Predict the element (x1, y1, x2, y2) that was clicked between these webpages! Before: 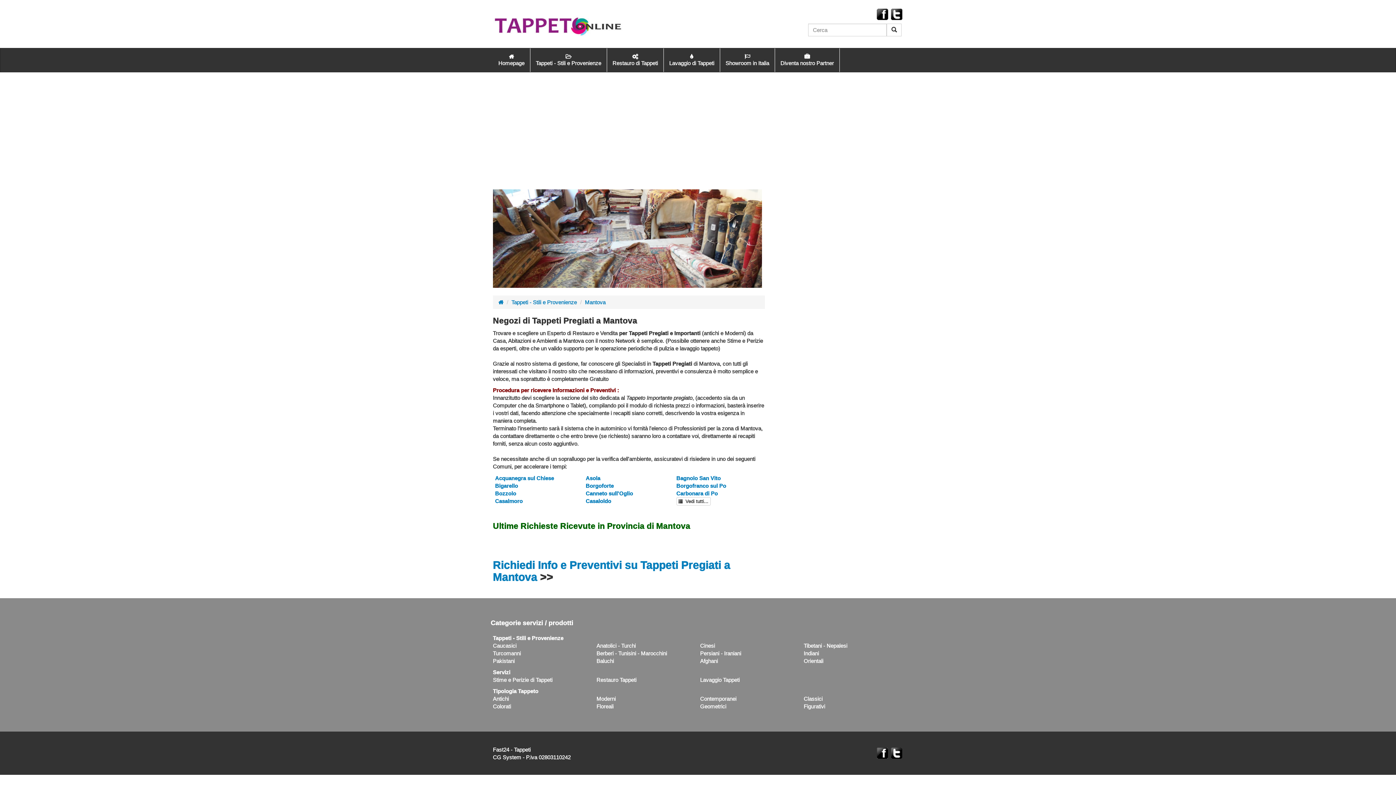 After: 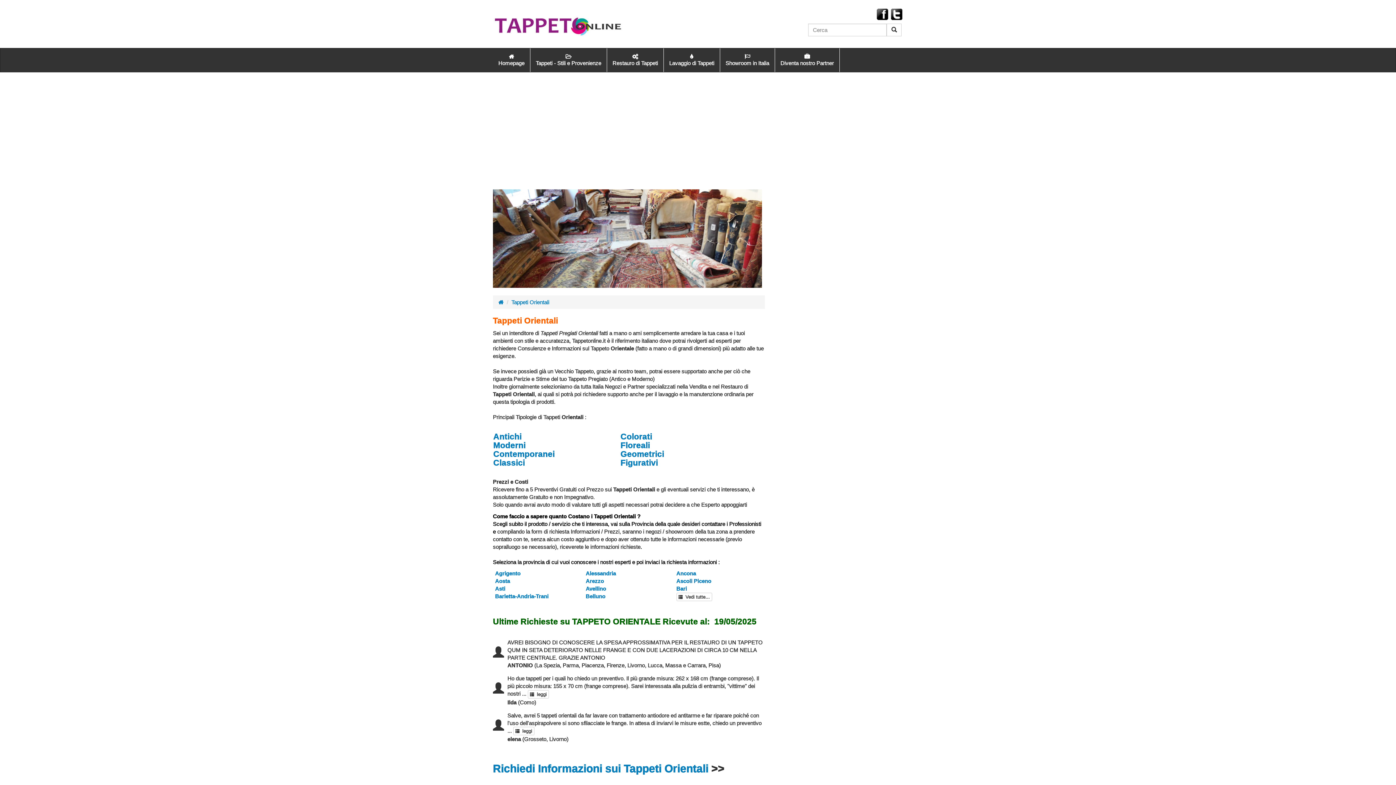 Action: bbox: (804, 658, 823, 664) label: Orientali